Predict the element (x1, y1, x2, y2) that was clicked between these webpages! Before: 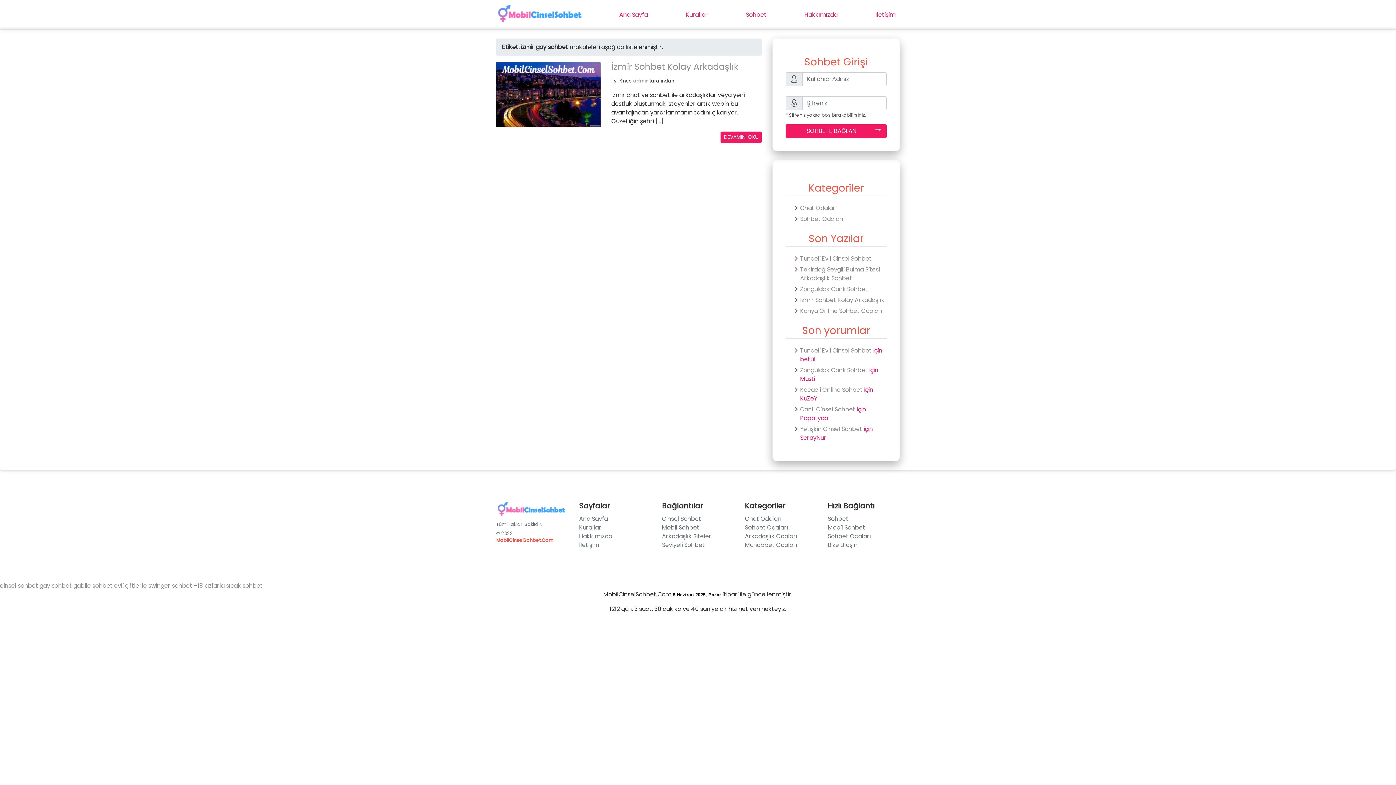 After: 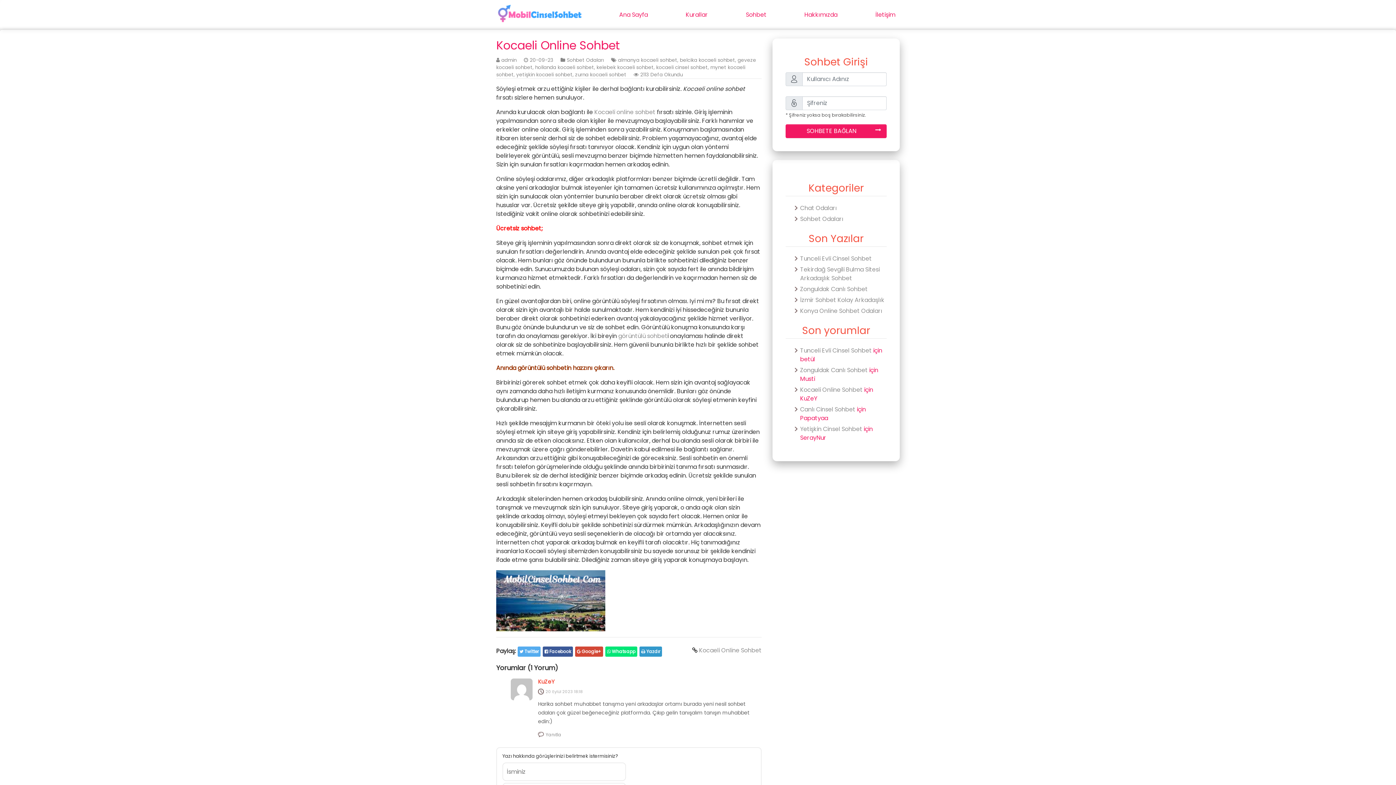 Action: bbox: (800, 385, 862, 394) label: Kocaeli Online Sohbet